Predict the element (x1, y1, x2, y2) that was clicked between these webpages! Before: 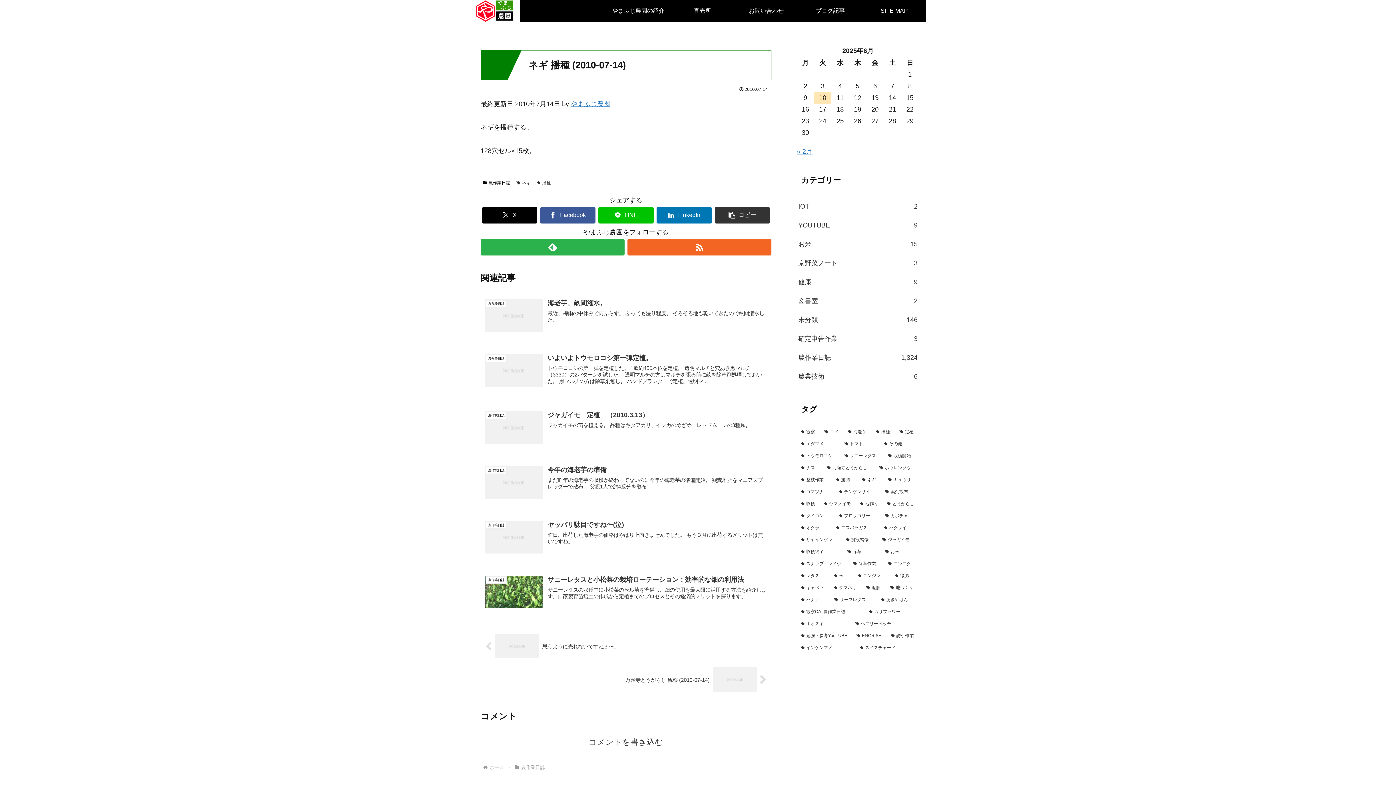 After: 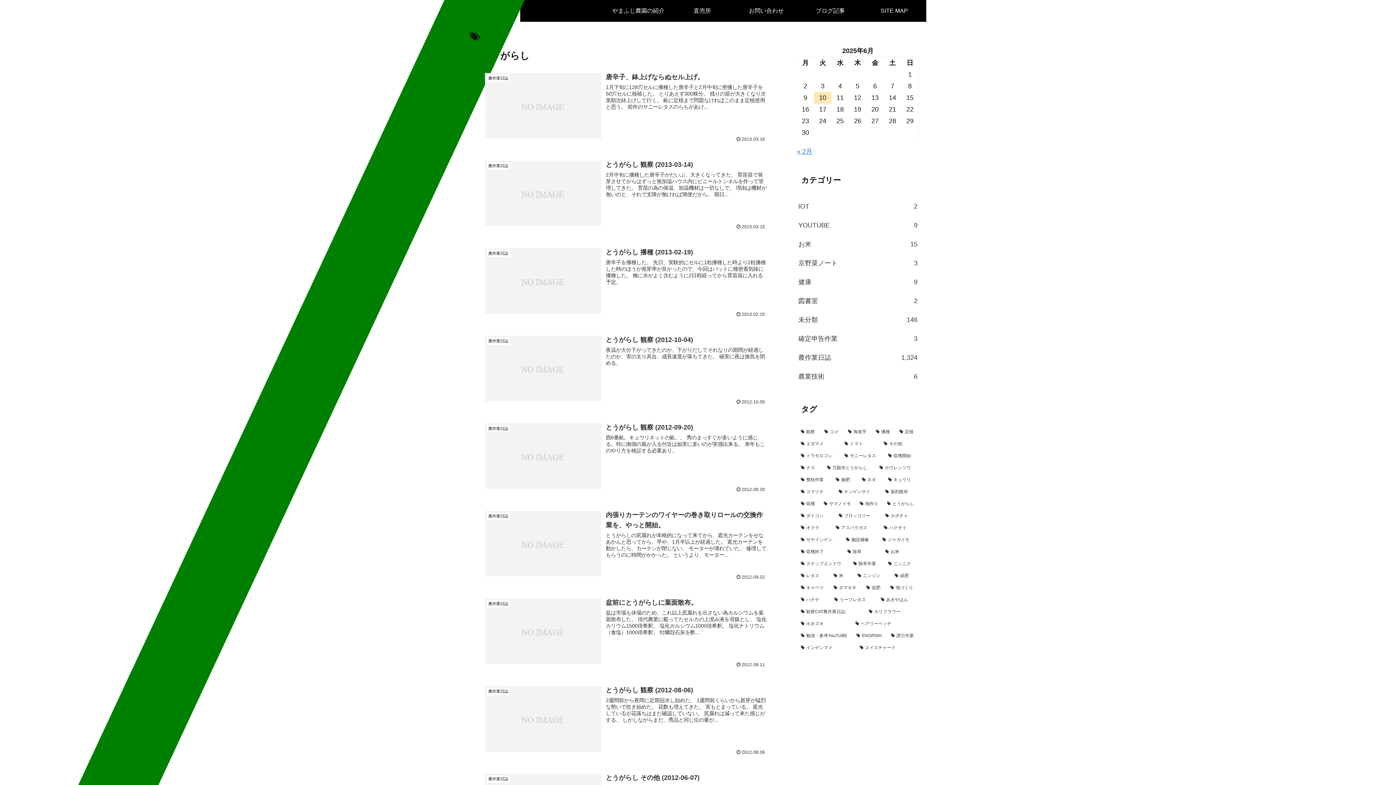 Action: label: とうがらし (15個の項目) bbox: (884, 498, 918, 509)